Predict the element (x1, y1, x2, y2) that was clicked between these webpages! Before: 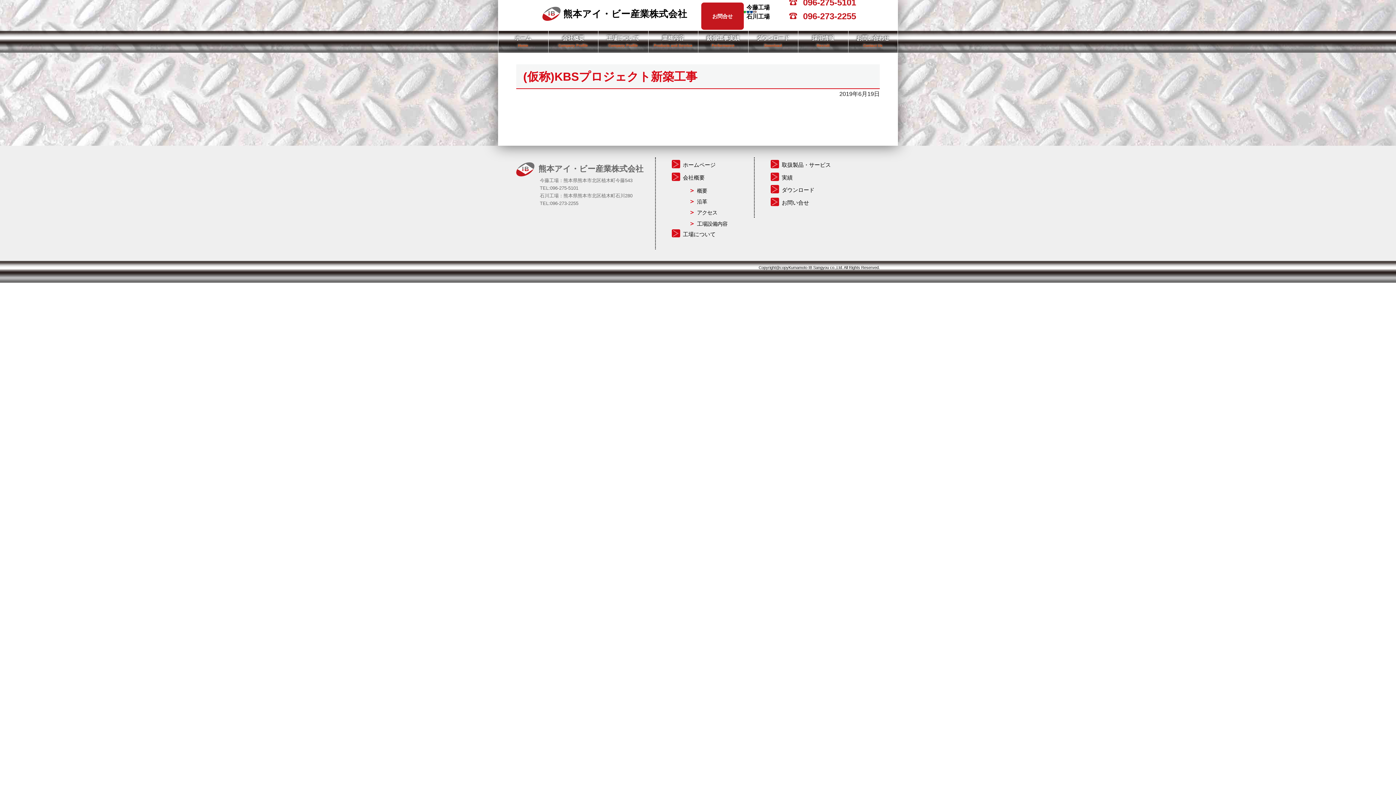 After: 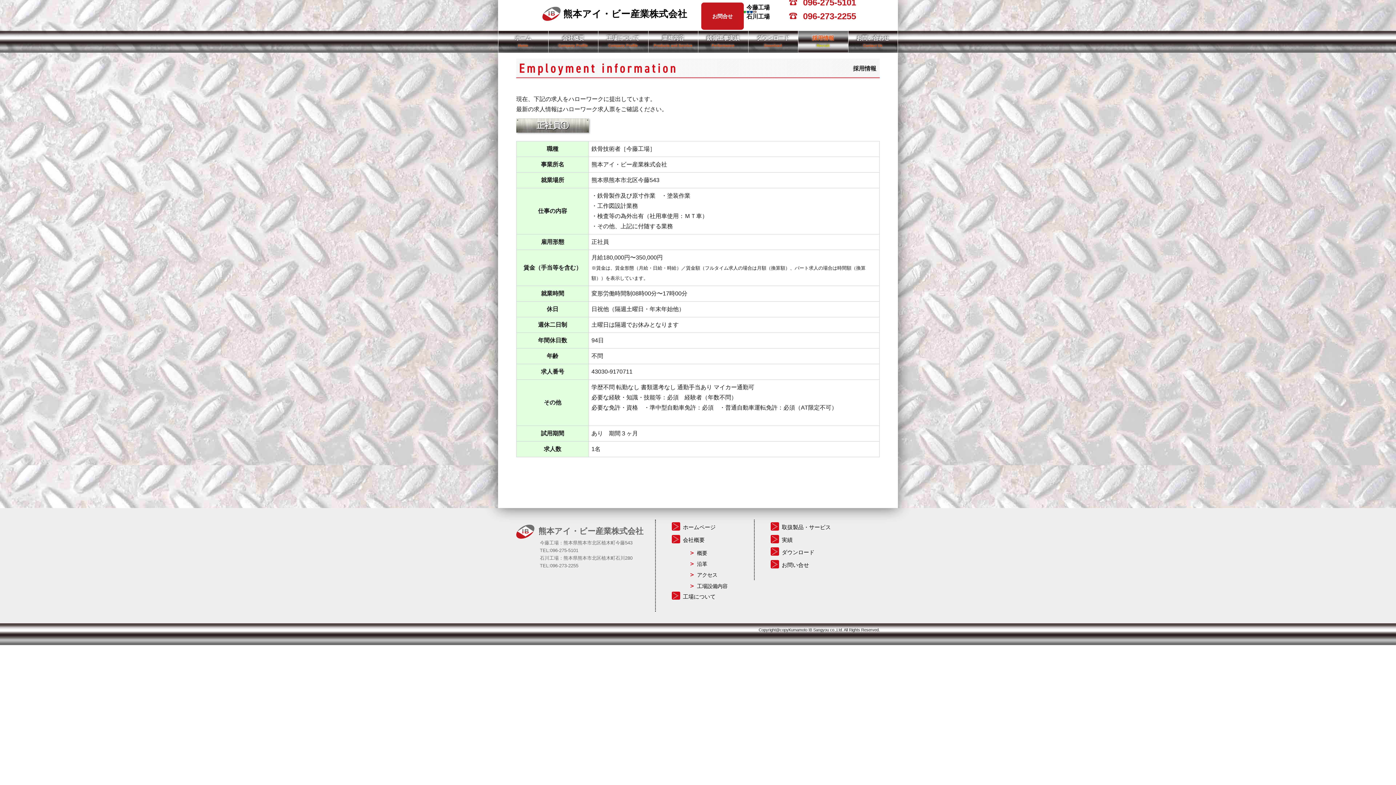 Action: label: 採用情報 bbox: (798, 30, 848, 52)